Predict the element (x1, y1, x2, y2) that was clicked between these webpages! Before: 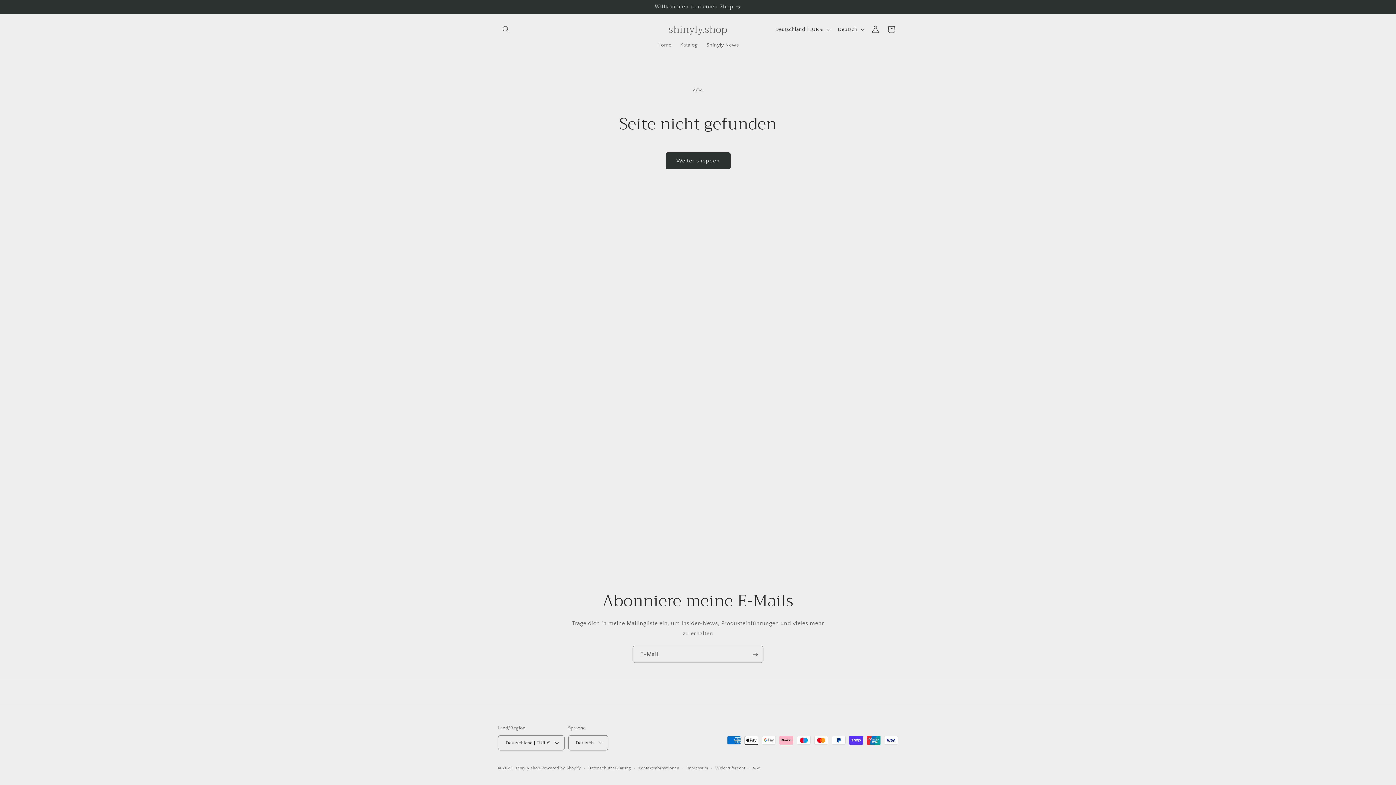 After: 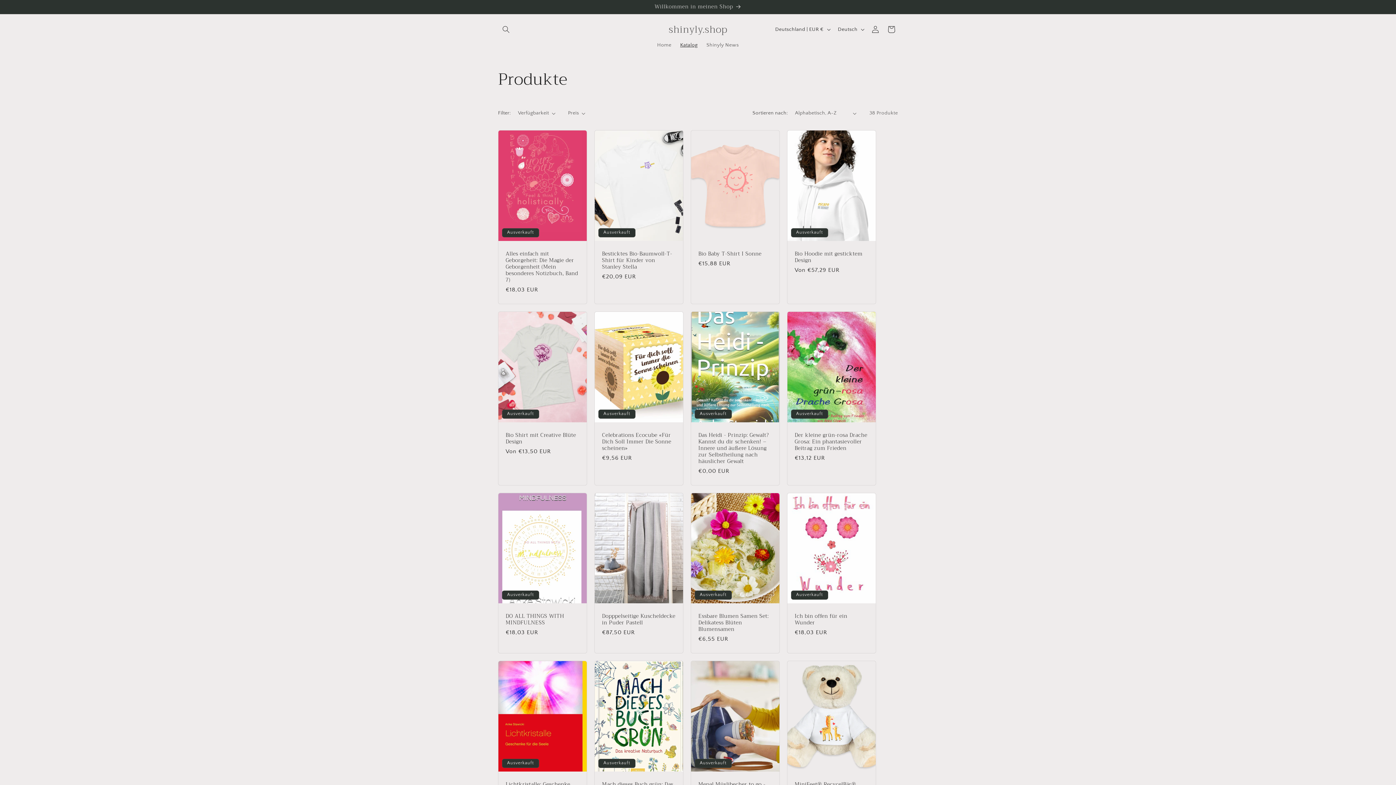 Action: bbox: (676, 37, 702, 52) label: Katalog